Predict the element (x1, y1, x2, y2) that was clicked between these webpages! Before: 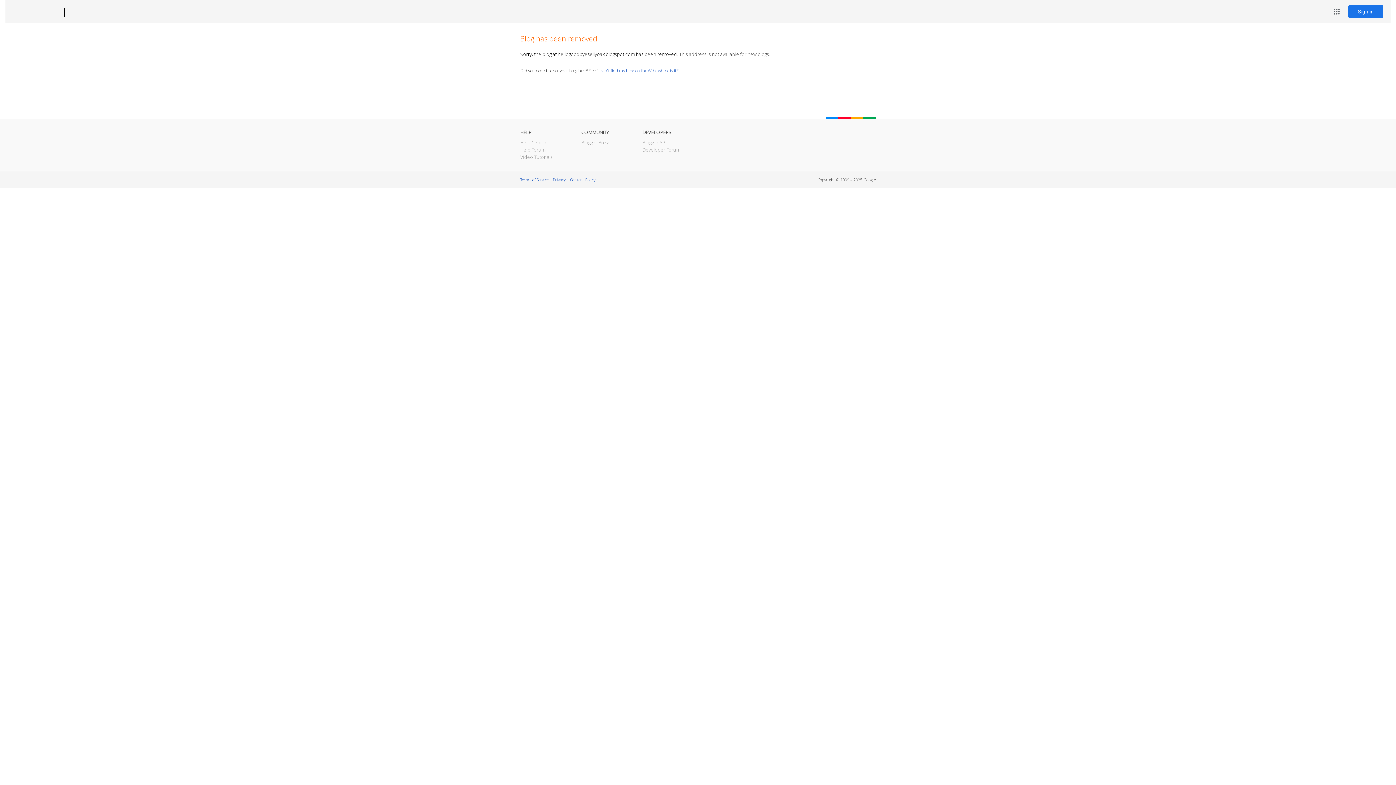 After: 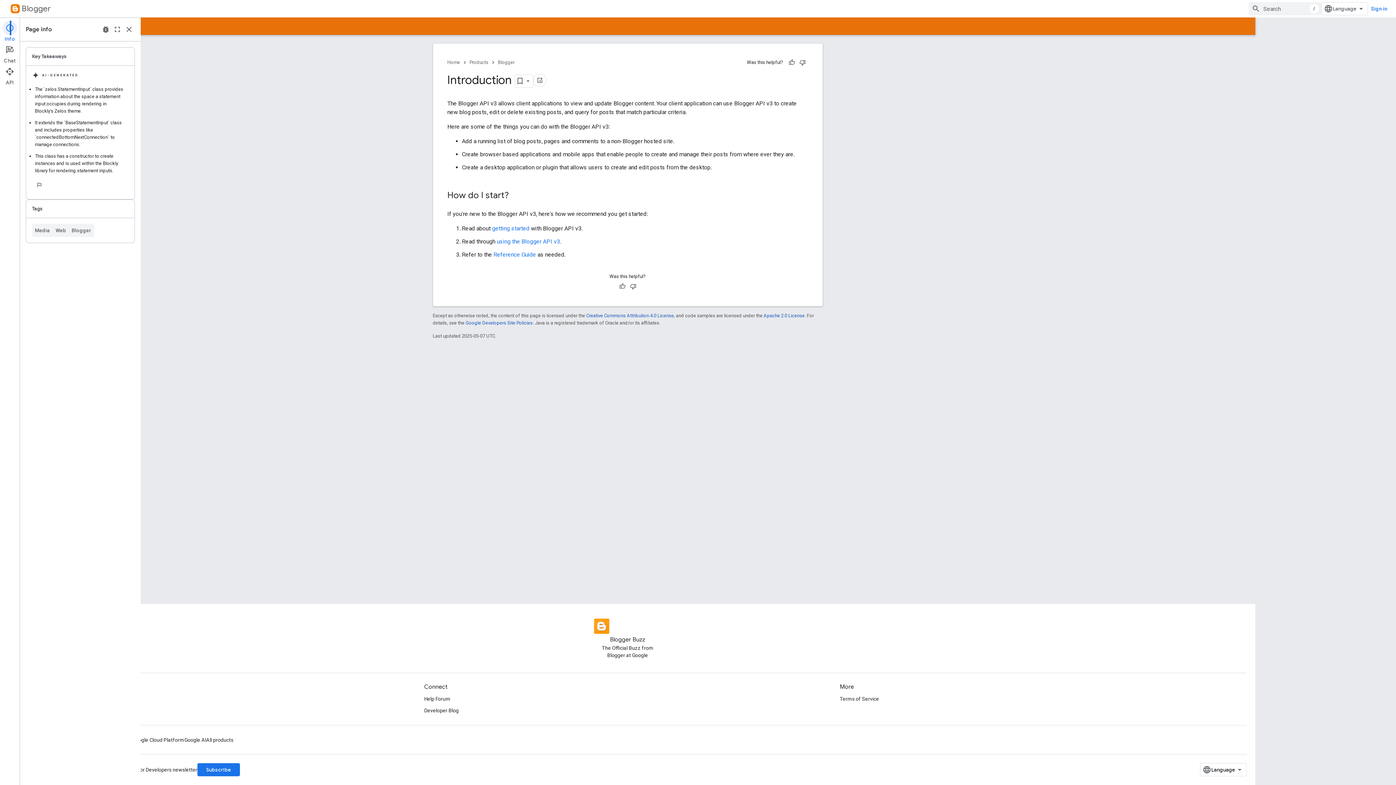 Action: label: Blogger API bbox: (642, 139, 666, 145)